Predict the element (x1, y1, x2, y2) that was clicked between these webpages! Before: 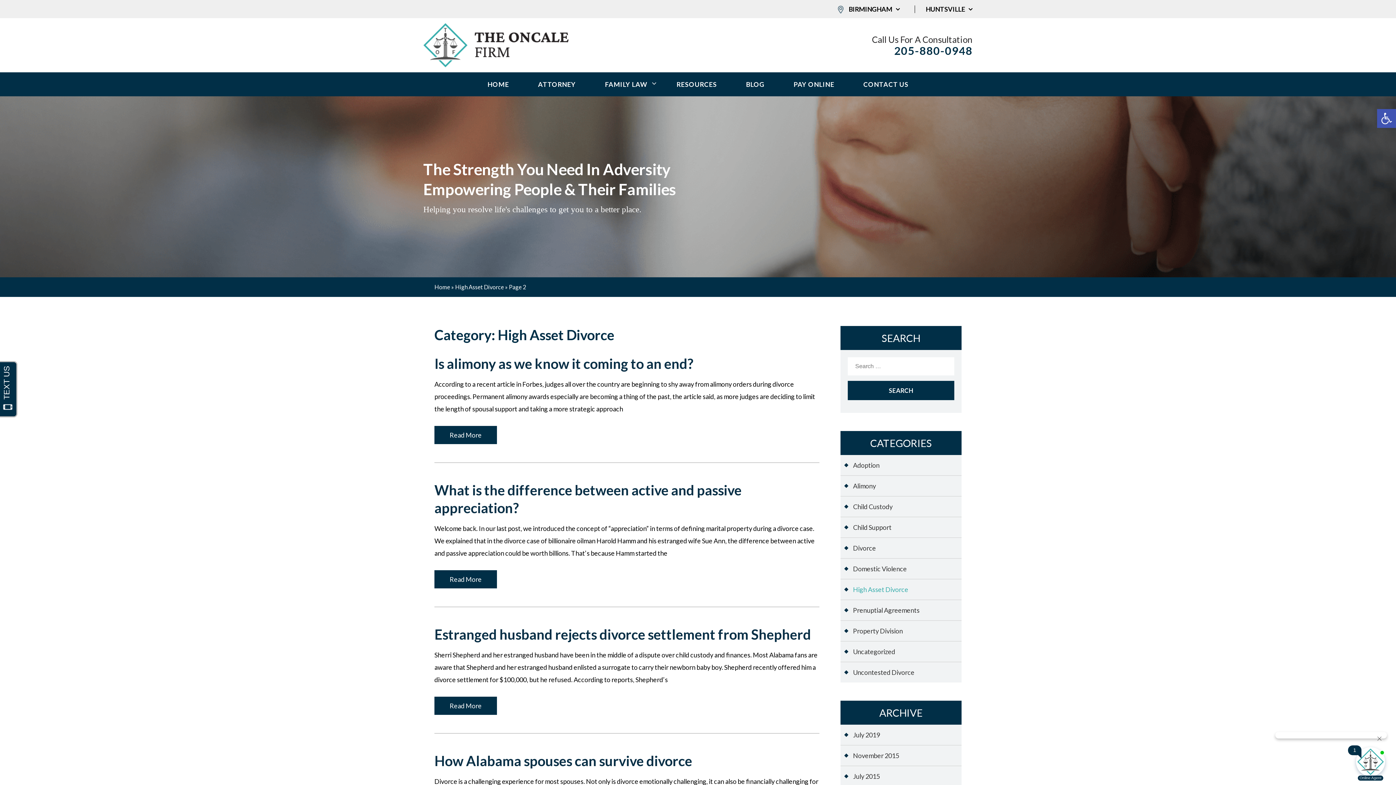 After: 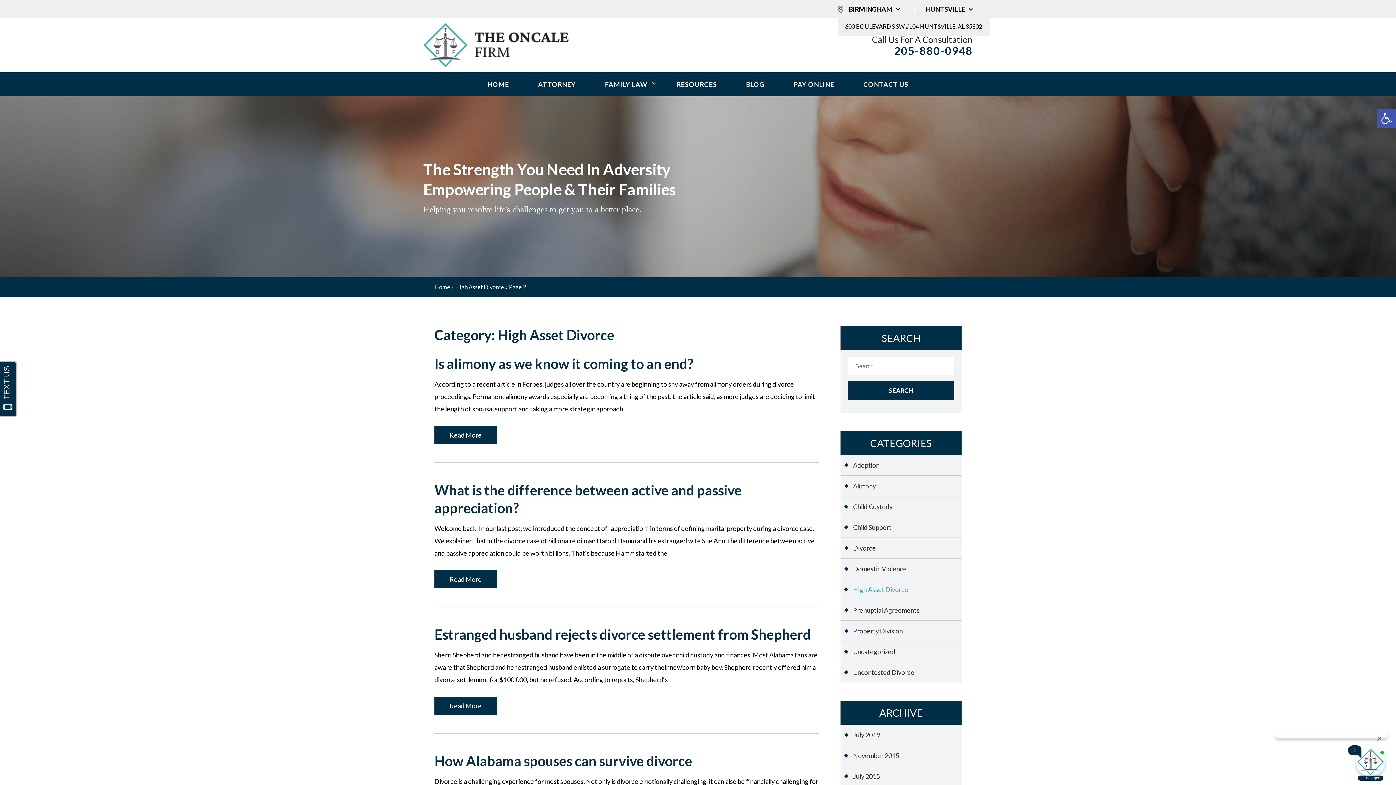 Action: label: HUNTSVILLE bbox: (926, 0, 972, 18)